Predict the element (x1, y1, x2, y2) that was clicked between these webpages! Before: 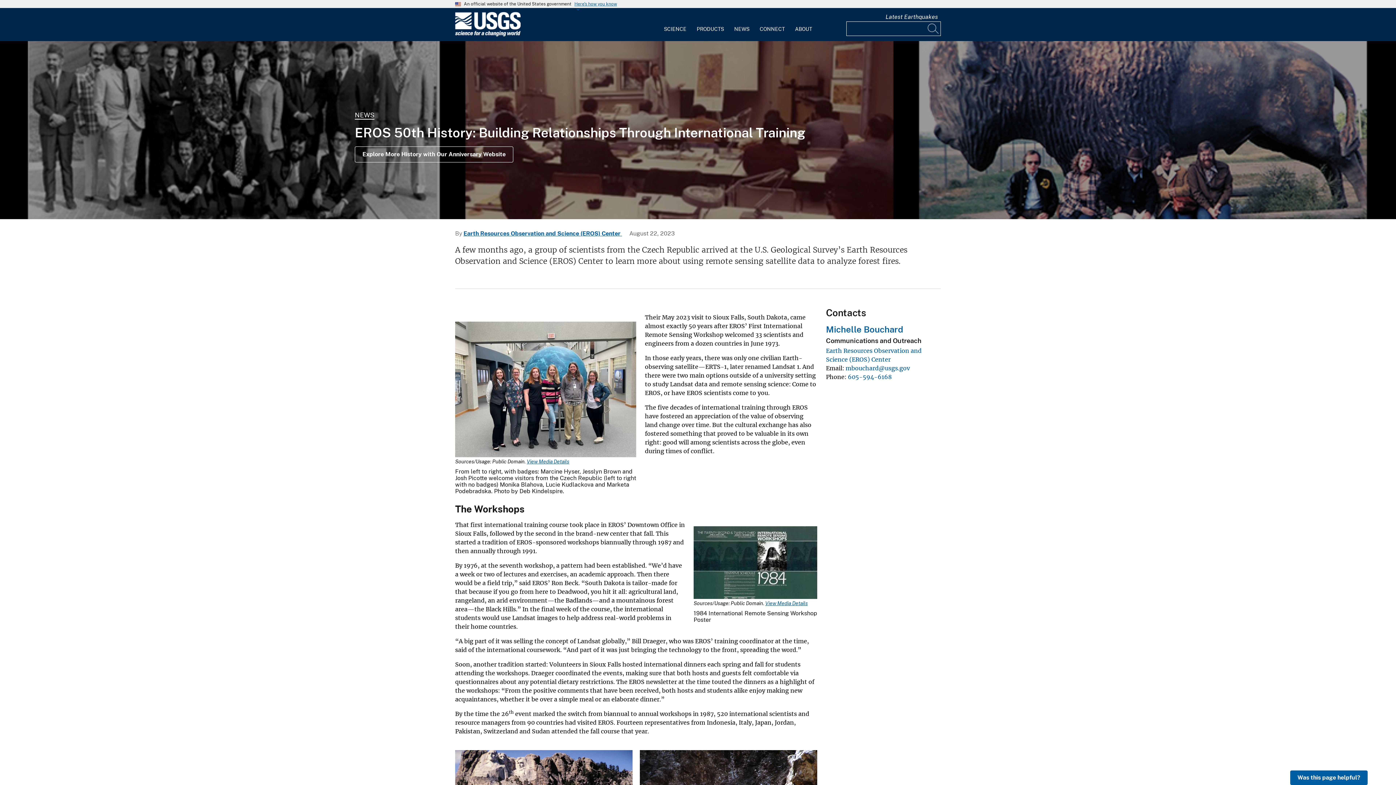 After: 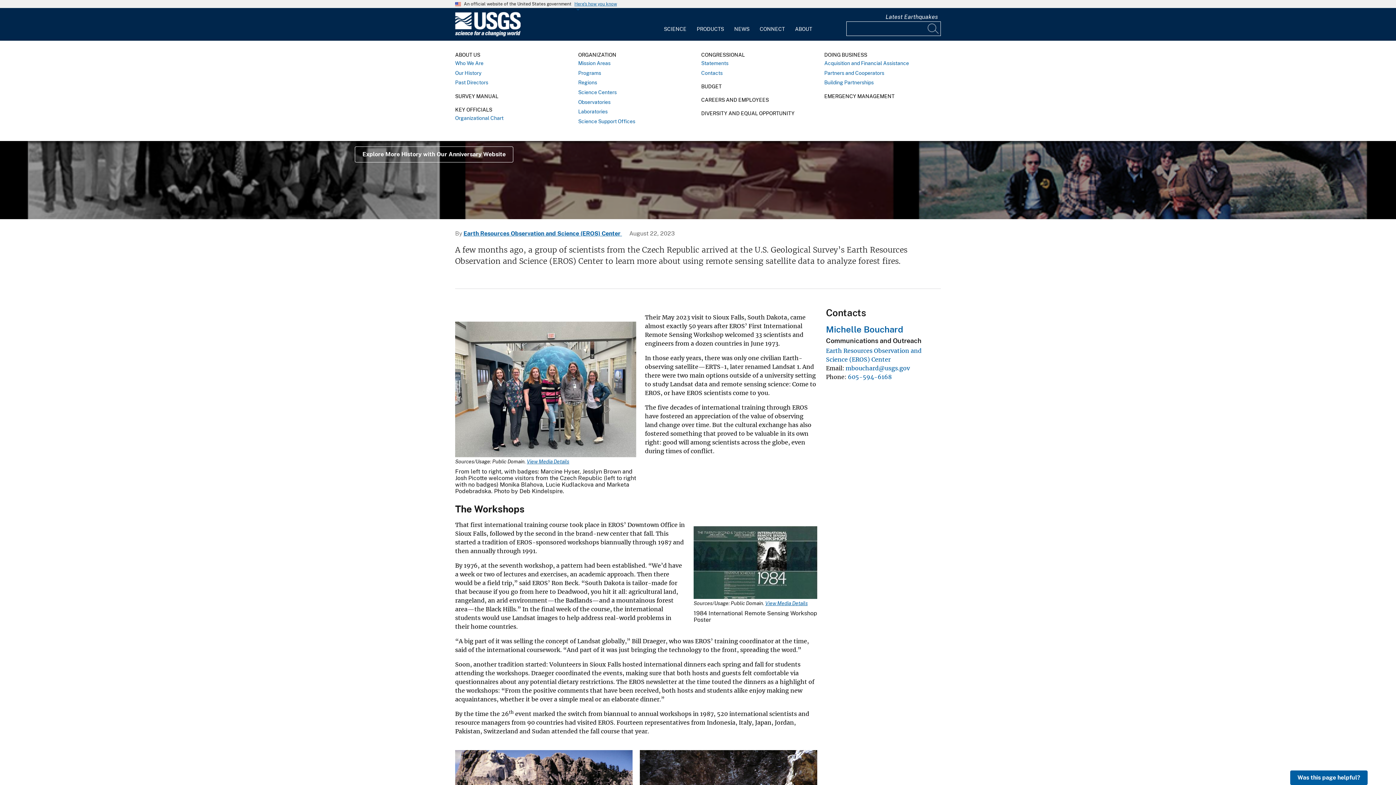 Action: label: ABOUT bbox: (790, 12, 817, 36)